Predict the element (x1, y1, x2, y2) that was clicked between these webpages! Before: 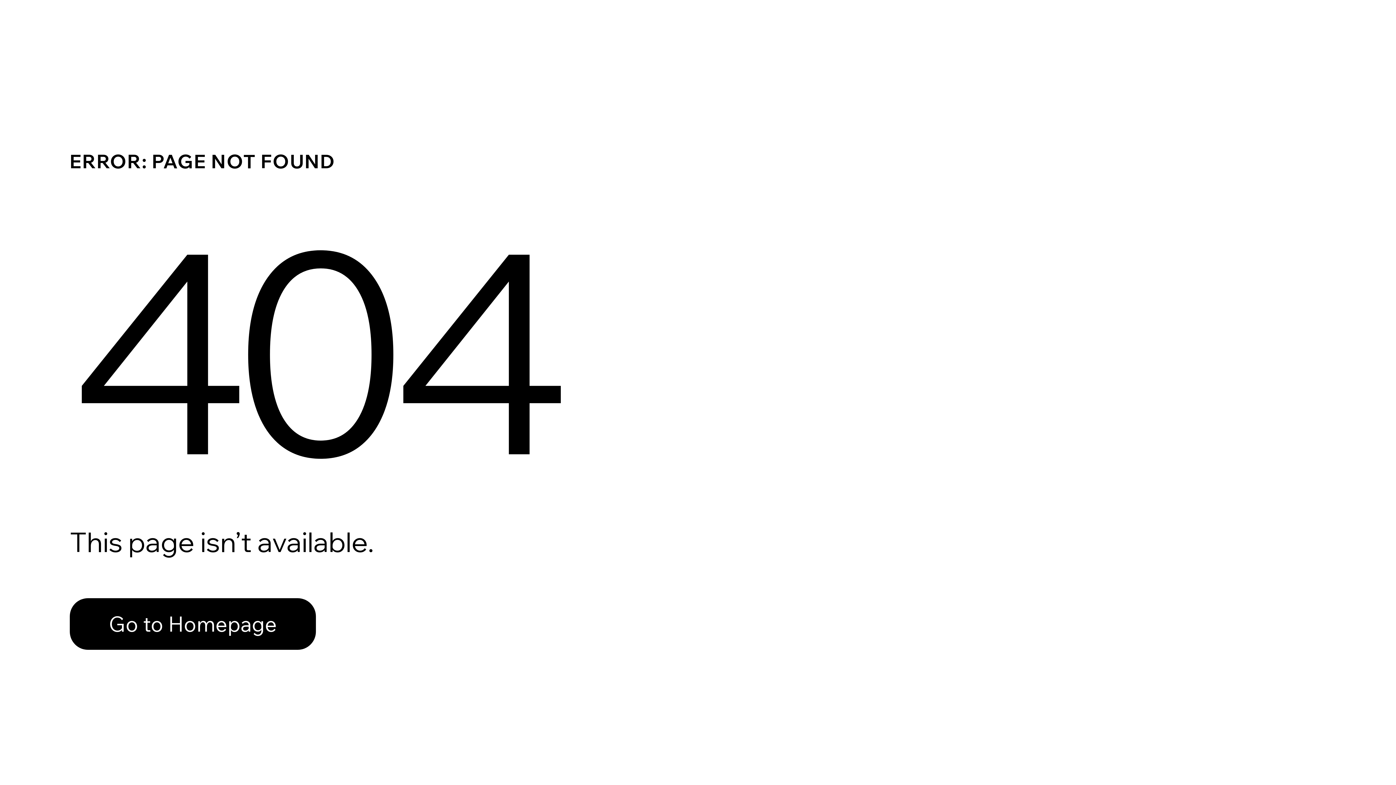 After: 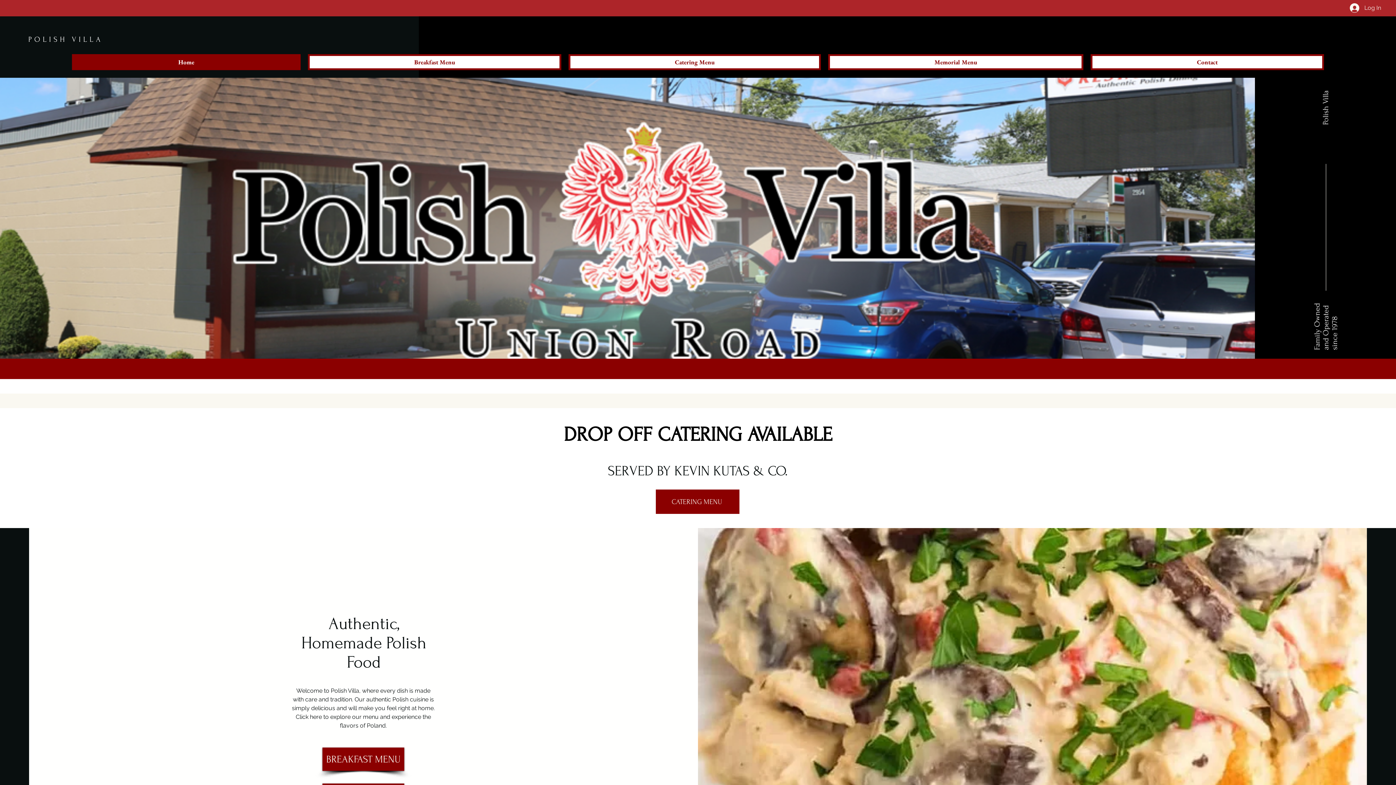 Action: bbox: (69, 582, 768, 659) label: Go to Homepage